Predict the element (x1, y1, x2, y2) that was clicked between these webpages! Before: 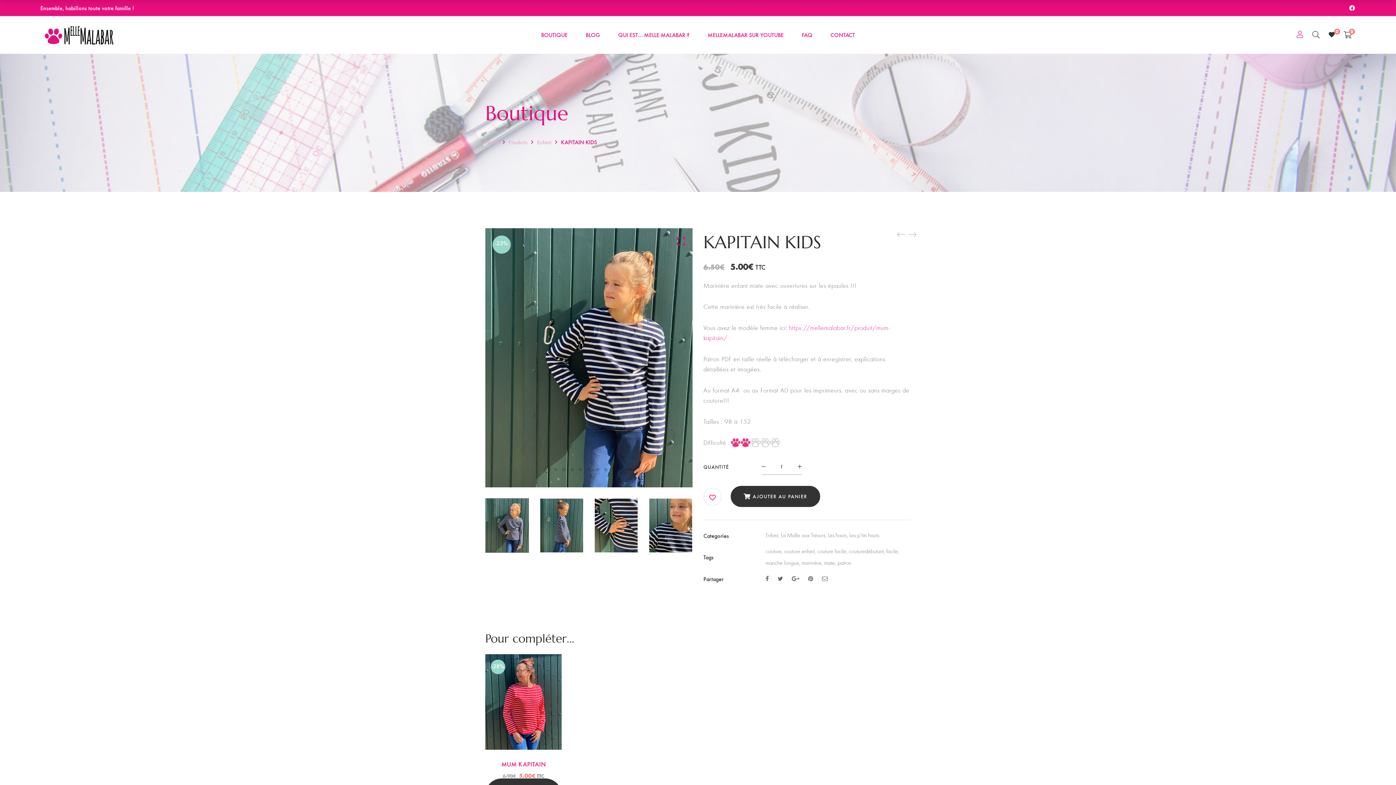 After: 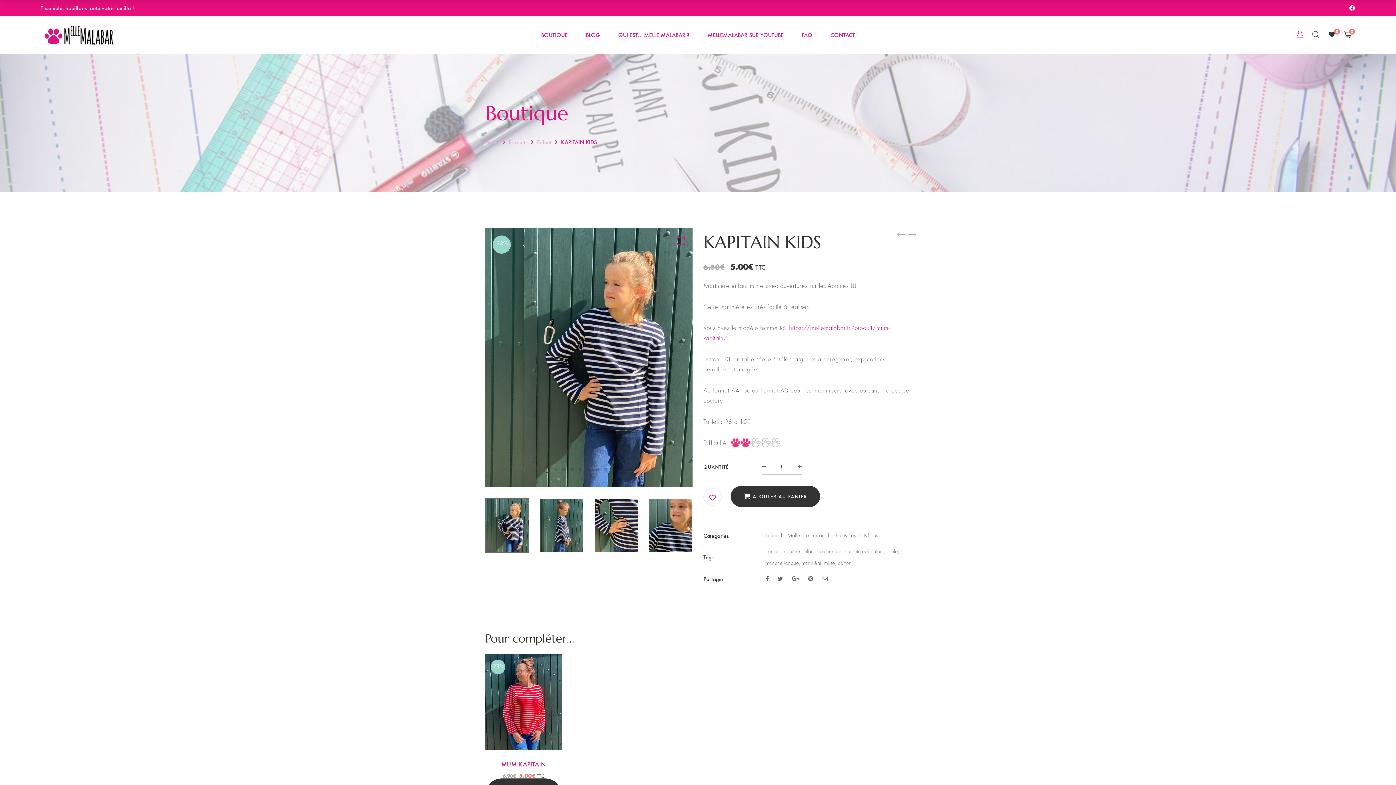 Action: bbox: (485, 498, 529, 552)